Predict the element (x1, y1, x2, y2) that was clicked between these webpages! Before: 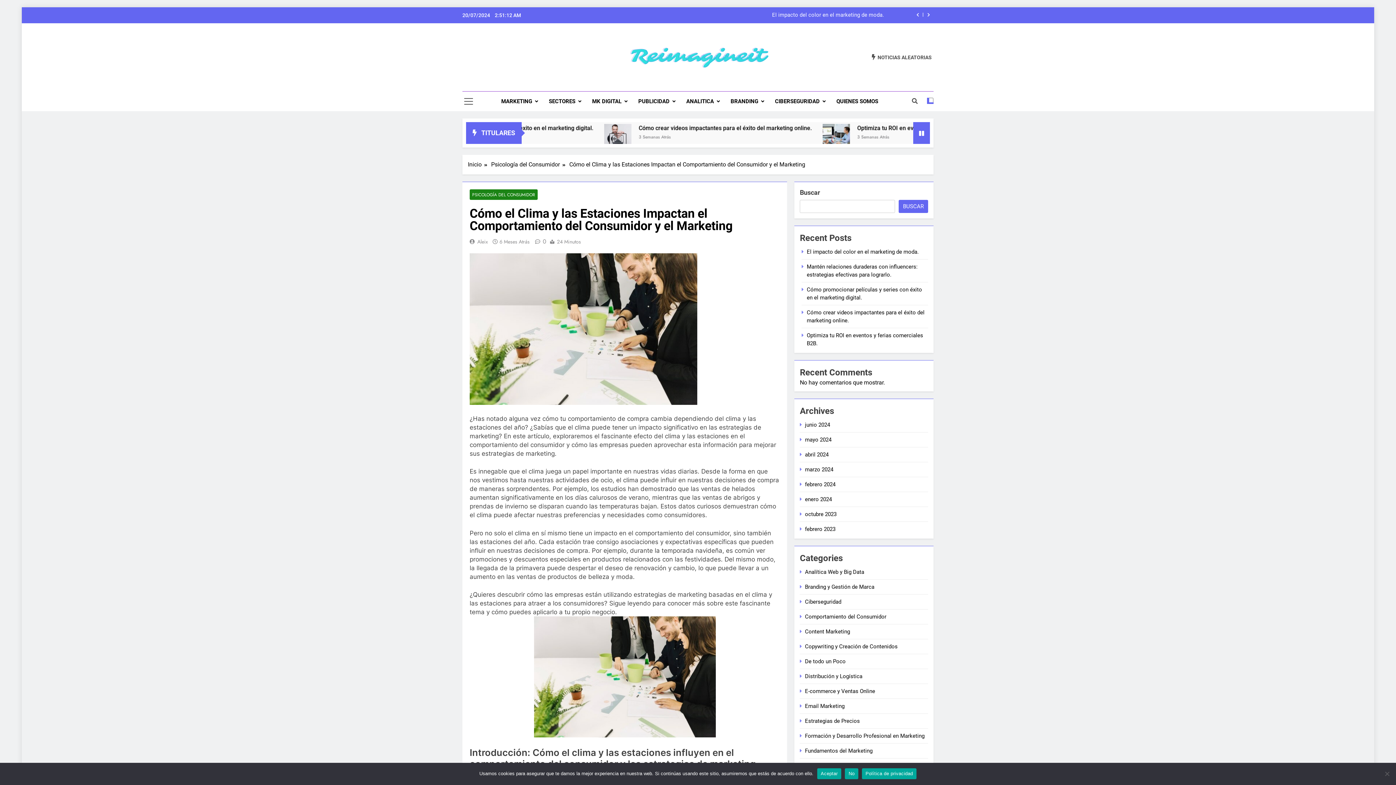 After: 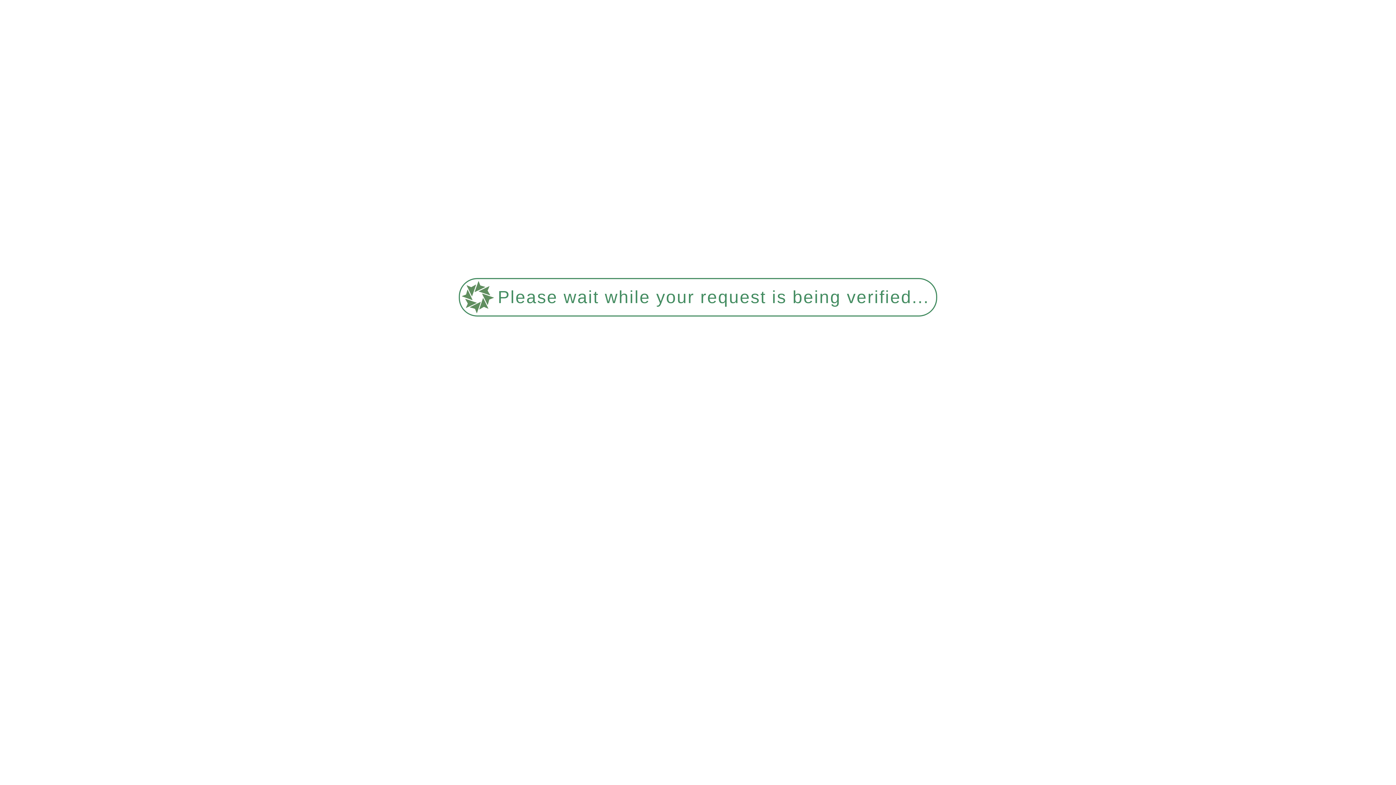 Action: label: PSICOLOGÍA DEL CONSUMIDOR bbox: (469, 189, 537, 200)